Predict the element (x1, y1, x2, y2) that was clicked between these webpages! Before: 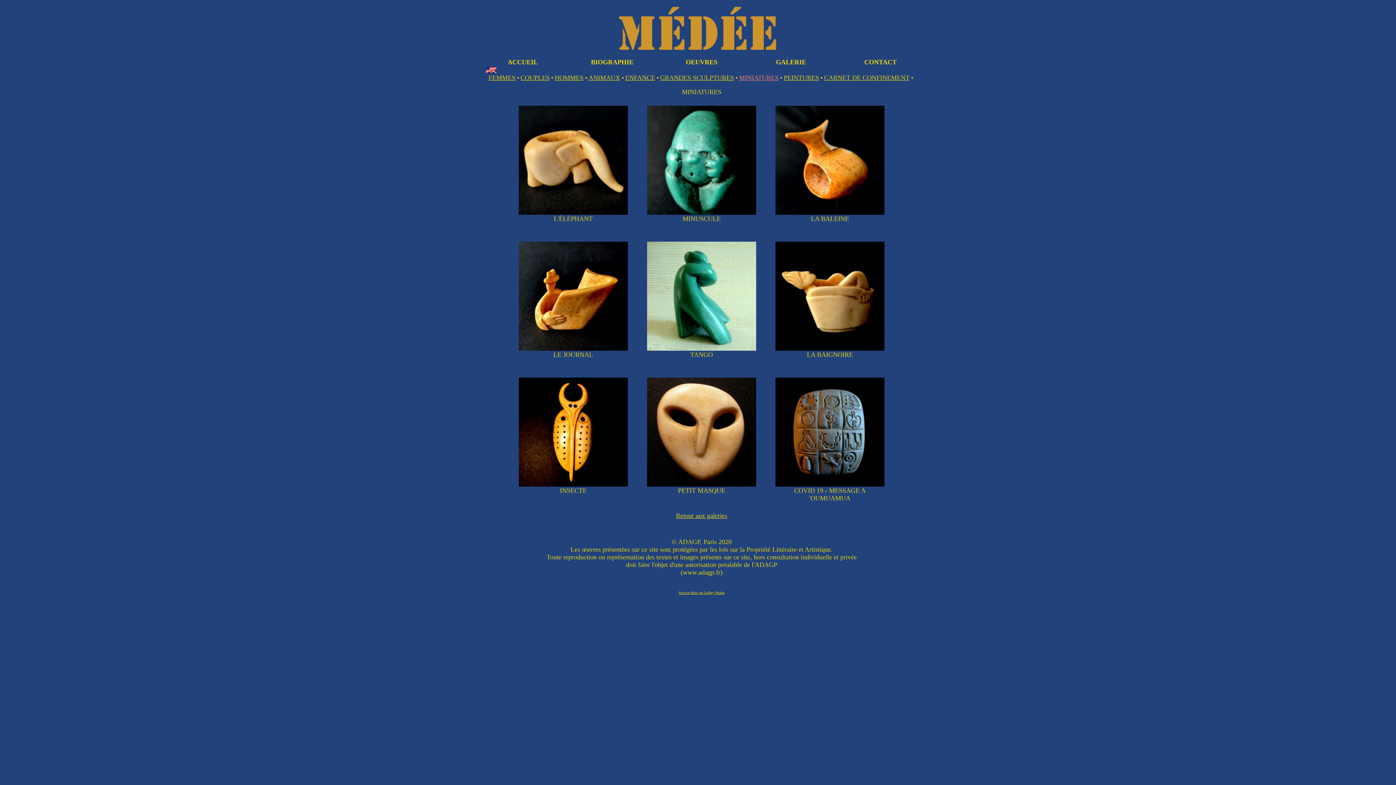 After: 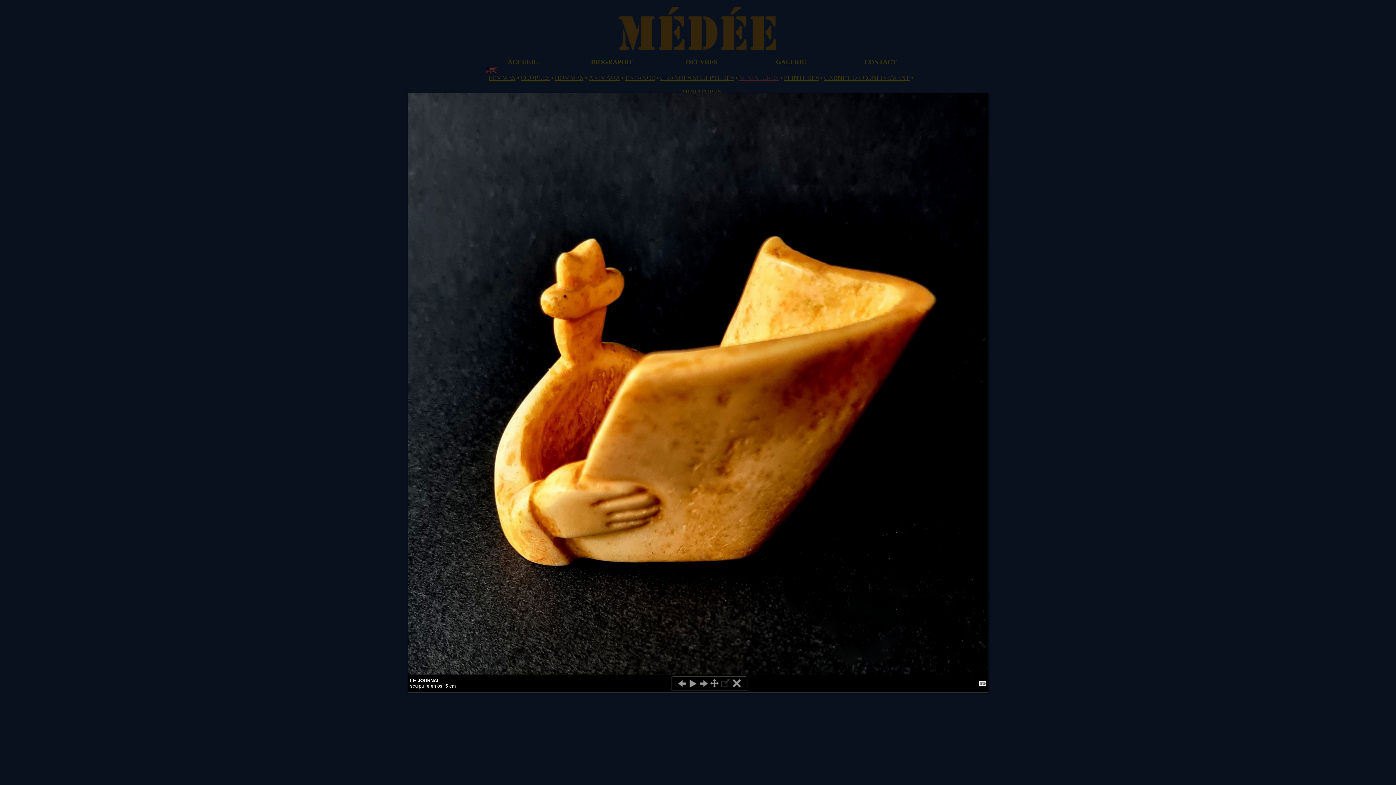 Action: bbox: (518, 345, 628, 352)